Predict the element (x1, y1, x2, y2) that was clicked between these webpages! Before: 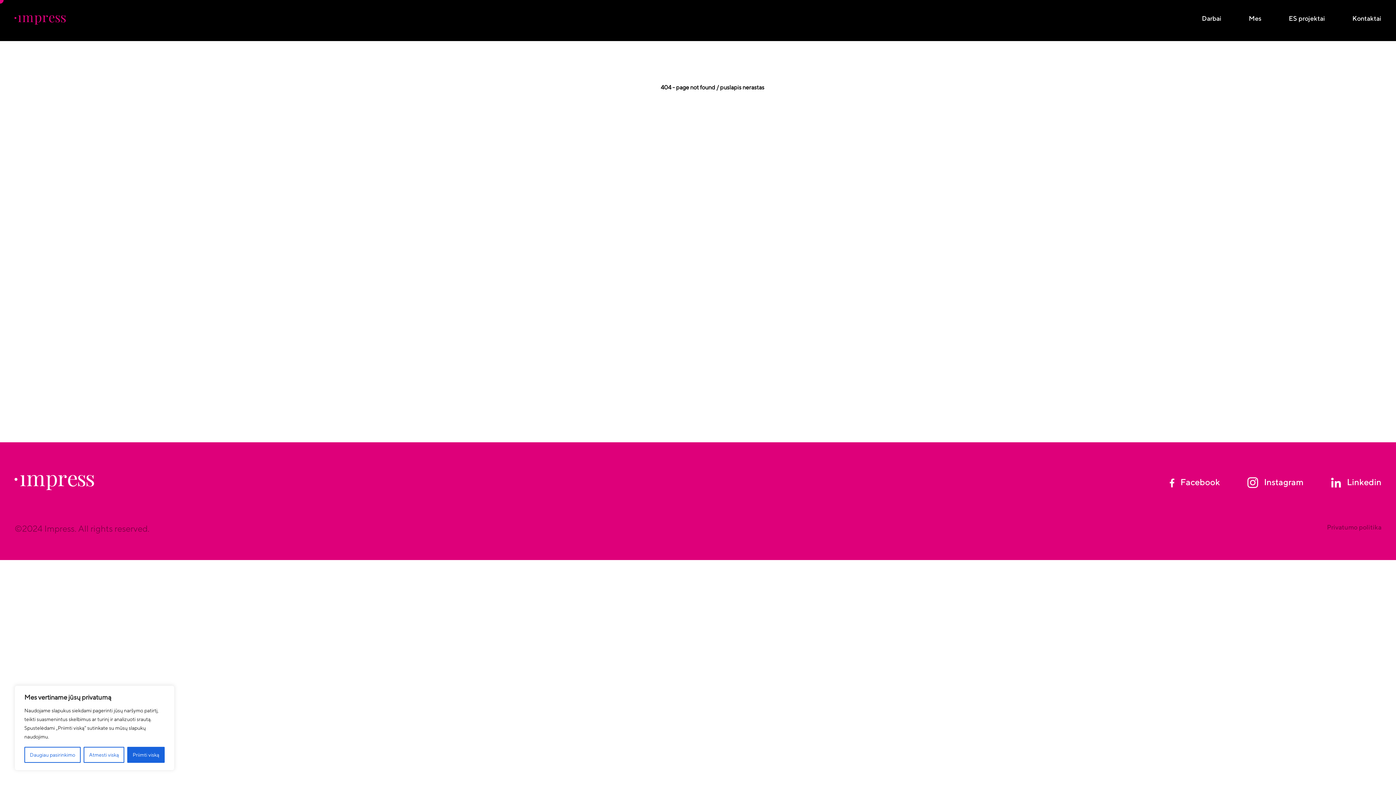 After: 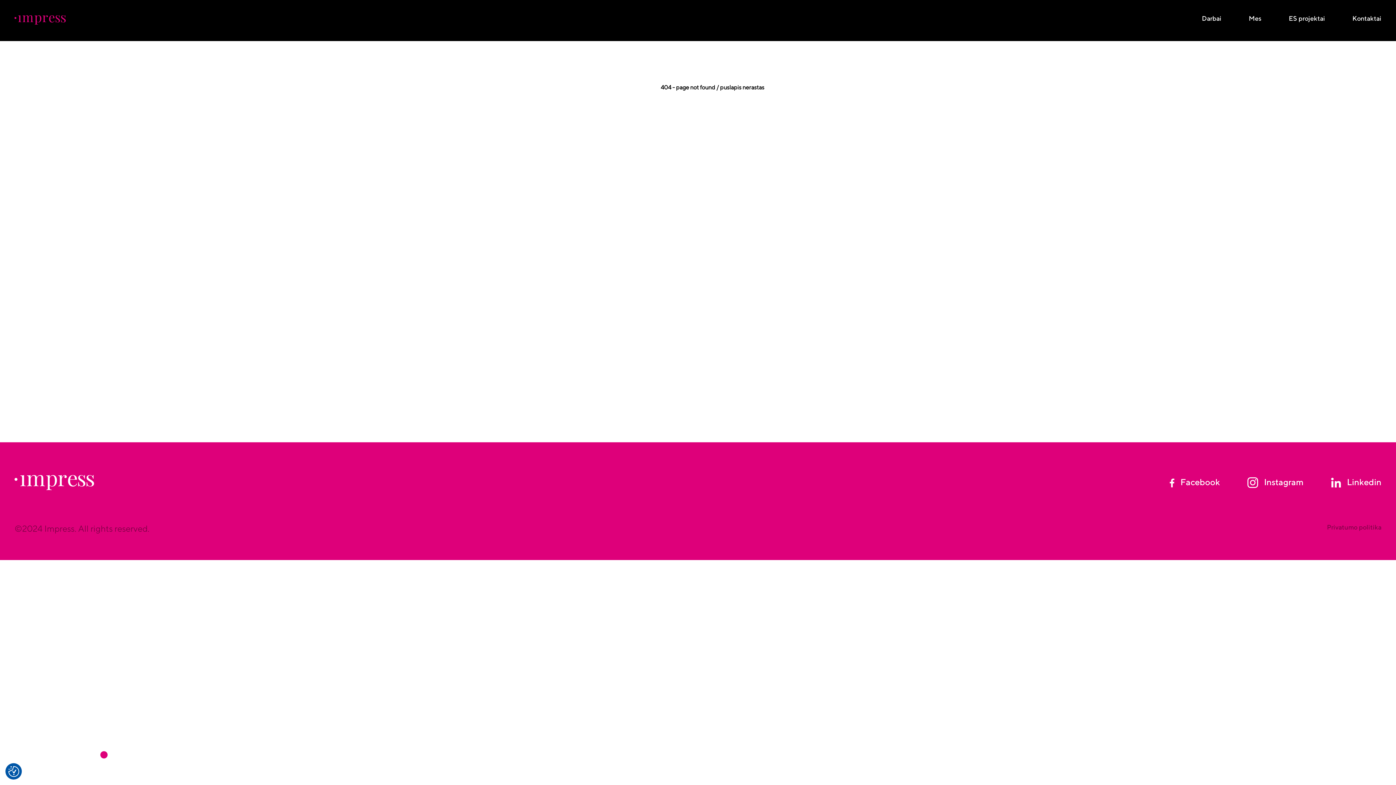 Action: label: Atmesti viską bbox: (83, 747, 124, 763)